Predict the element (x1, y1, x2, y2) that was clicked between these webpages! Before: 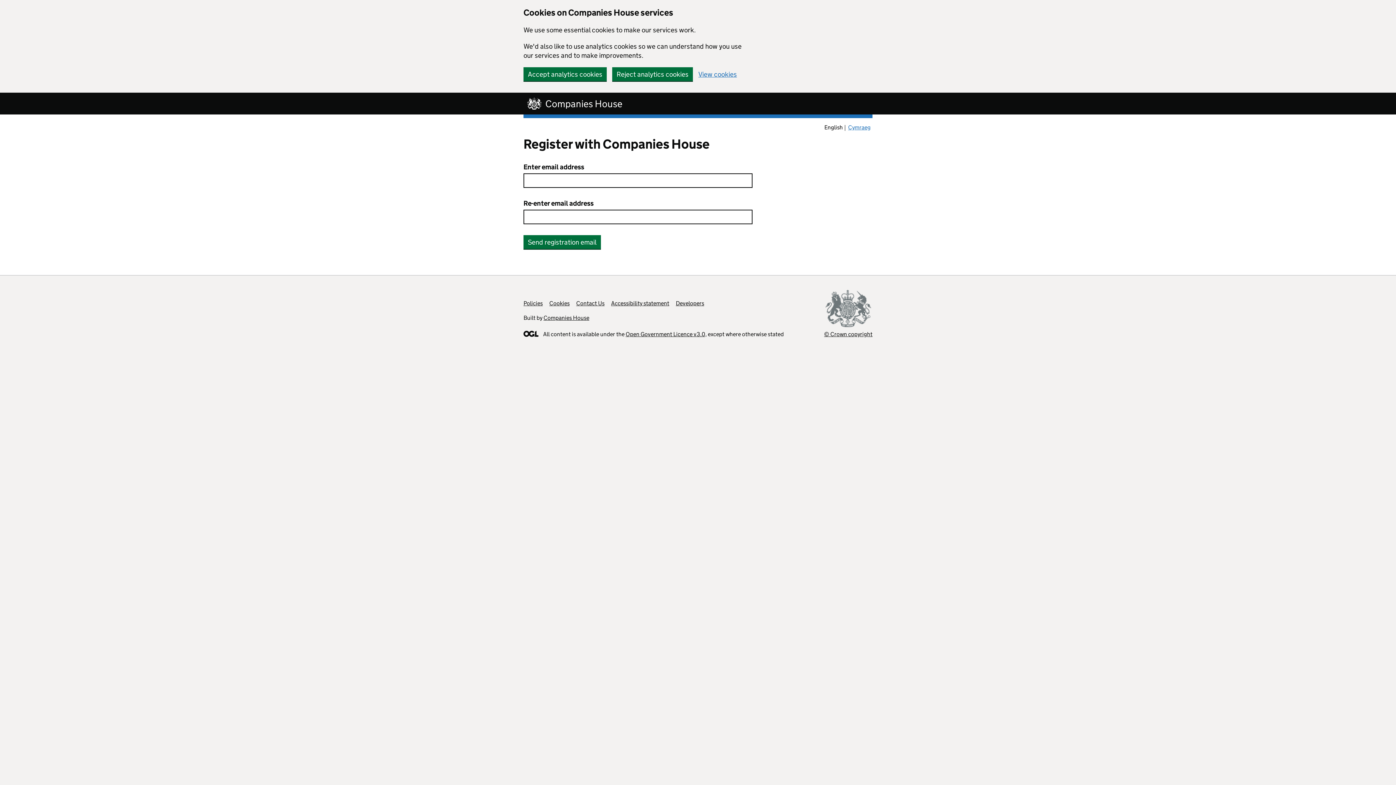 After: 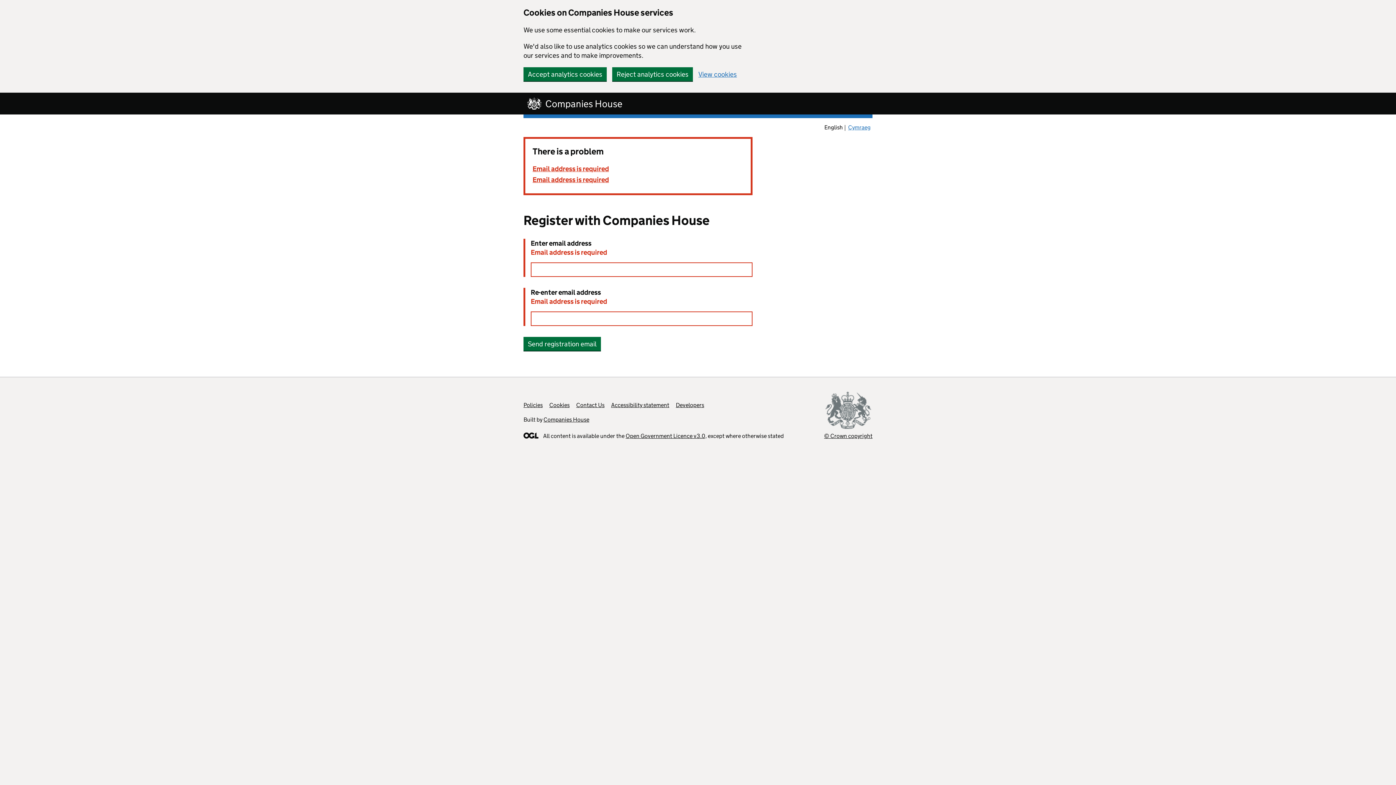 Action: label: Send registration email bbox: (523, 235, 601, 249)